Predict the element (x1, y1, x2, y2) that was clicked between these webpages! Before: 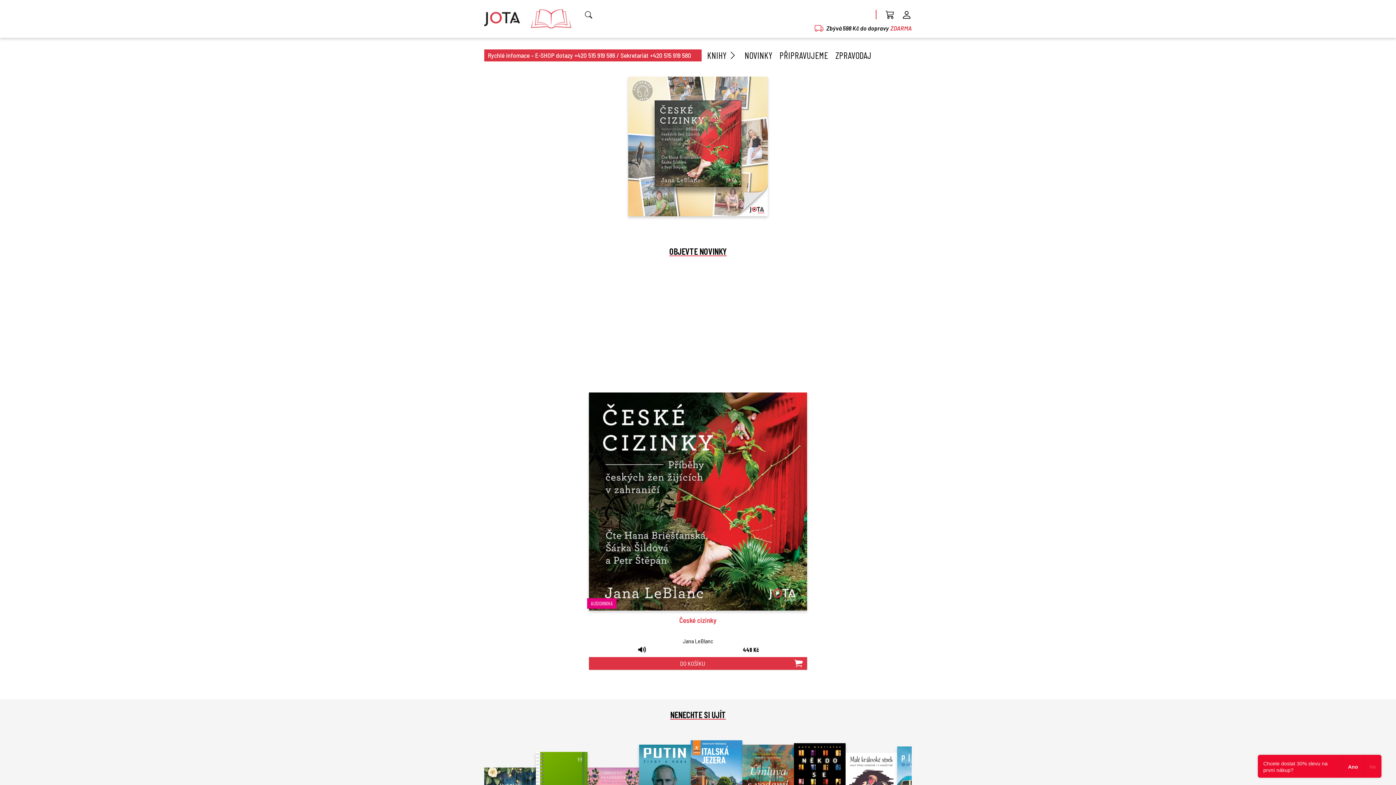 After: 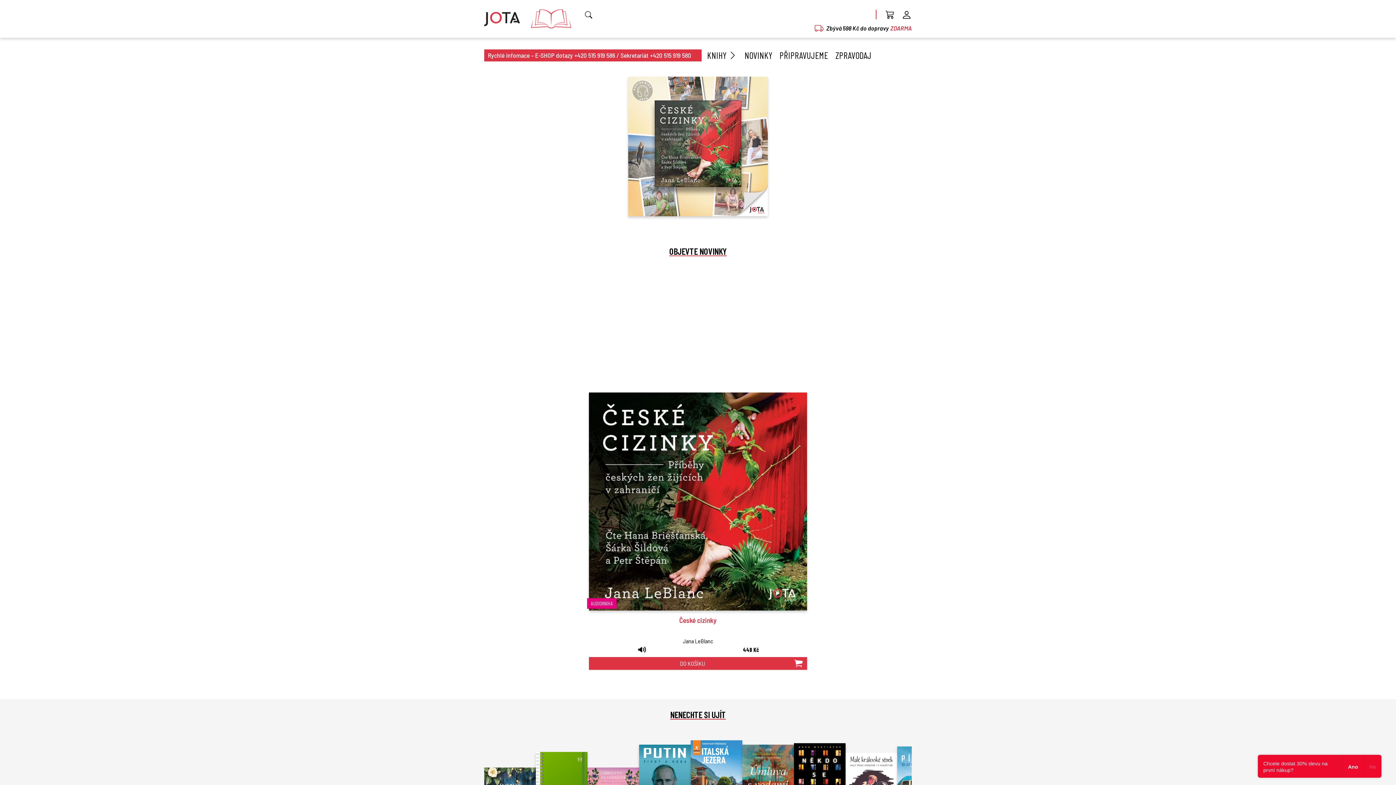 Action: bbox: (484, 14, 582, 21)